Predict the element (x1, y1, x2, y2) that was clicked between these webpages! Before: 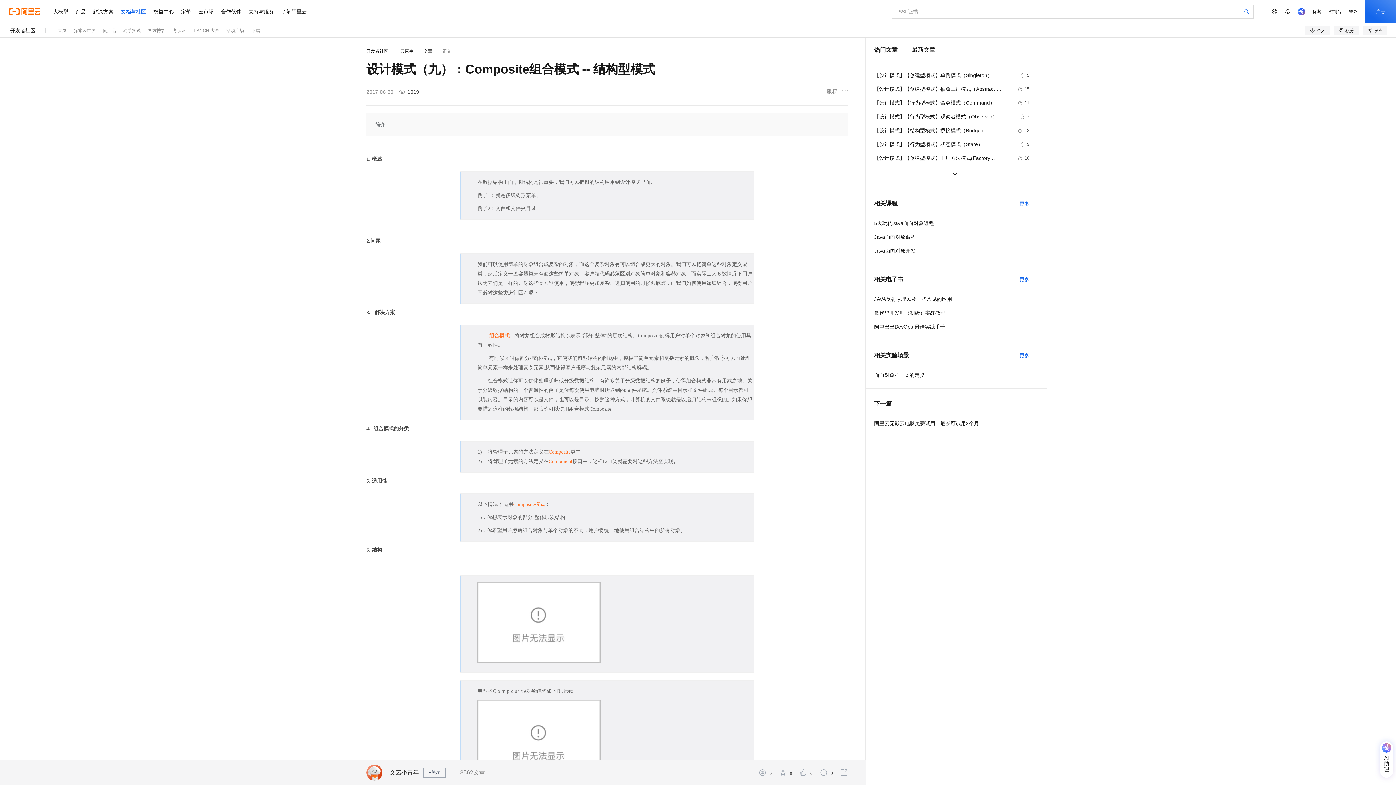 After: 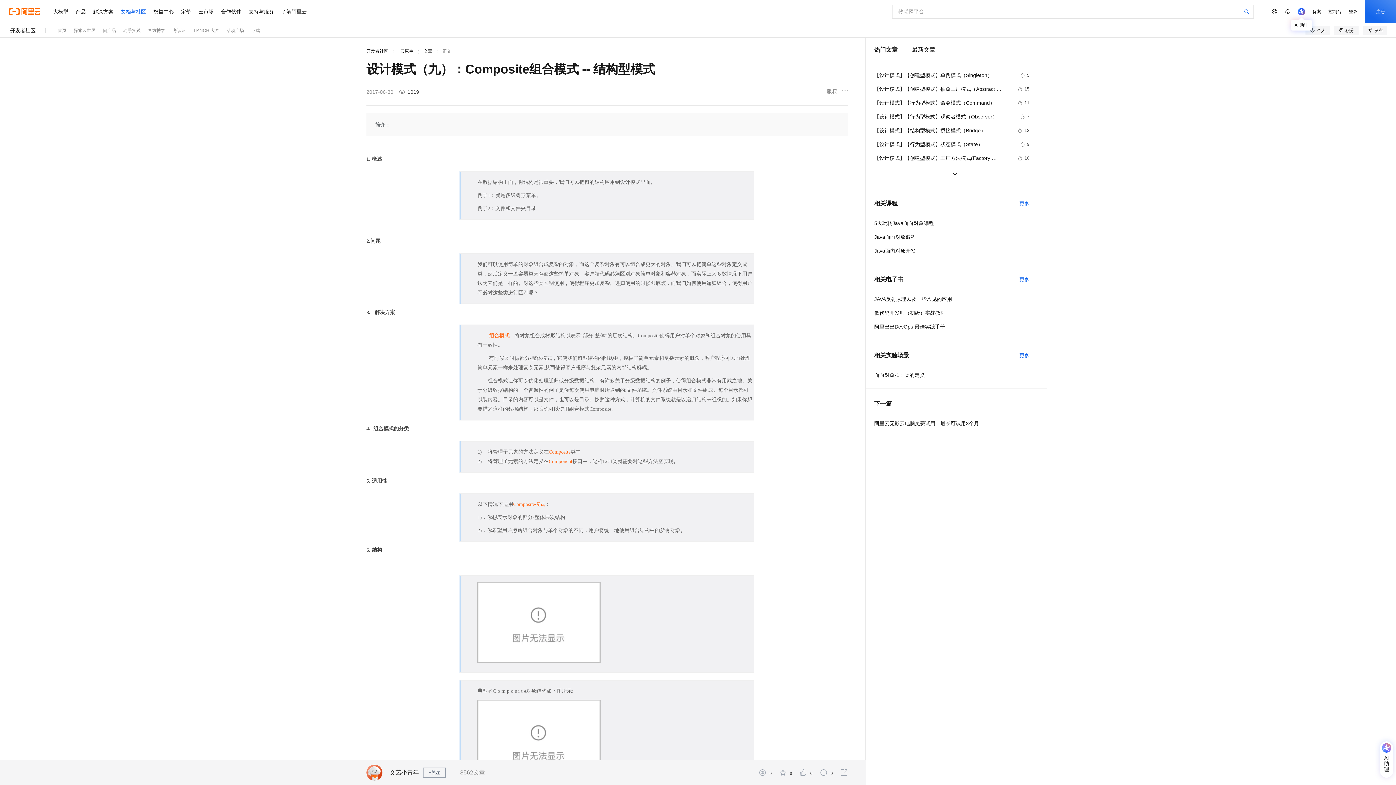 Action: bbox: (1294, 0, 1309, 23)